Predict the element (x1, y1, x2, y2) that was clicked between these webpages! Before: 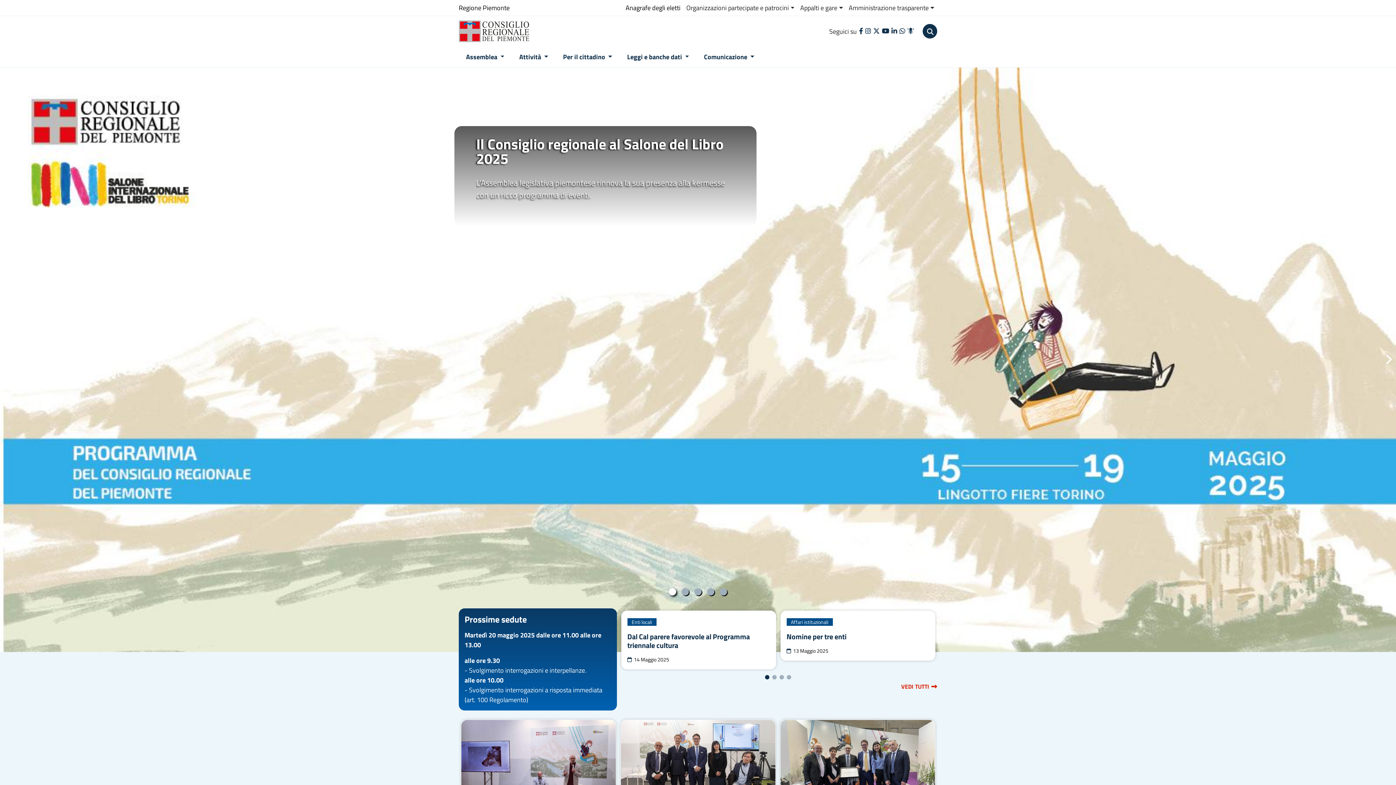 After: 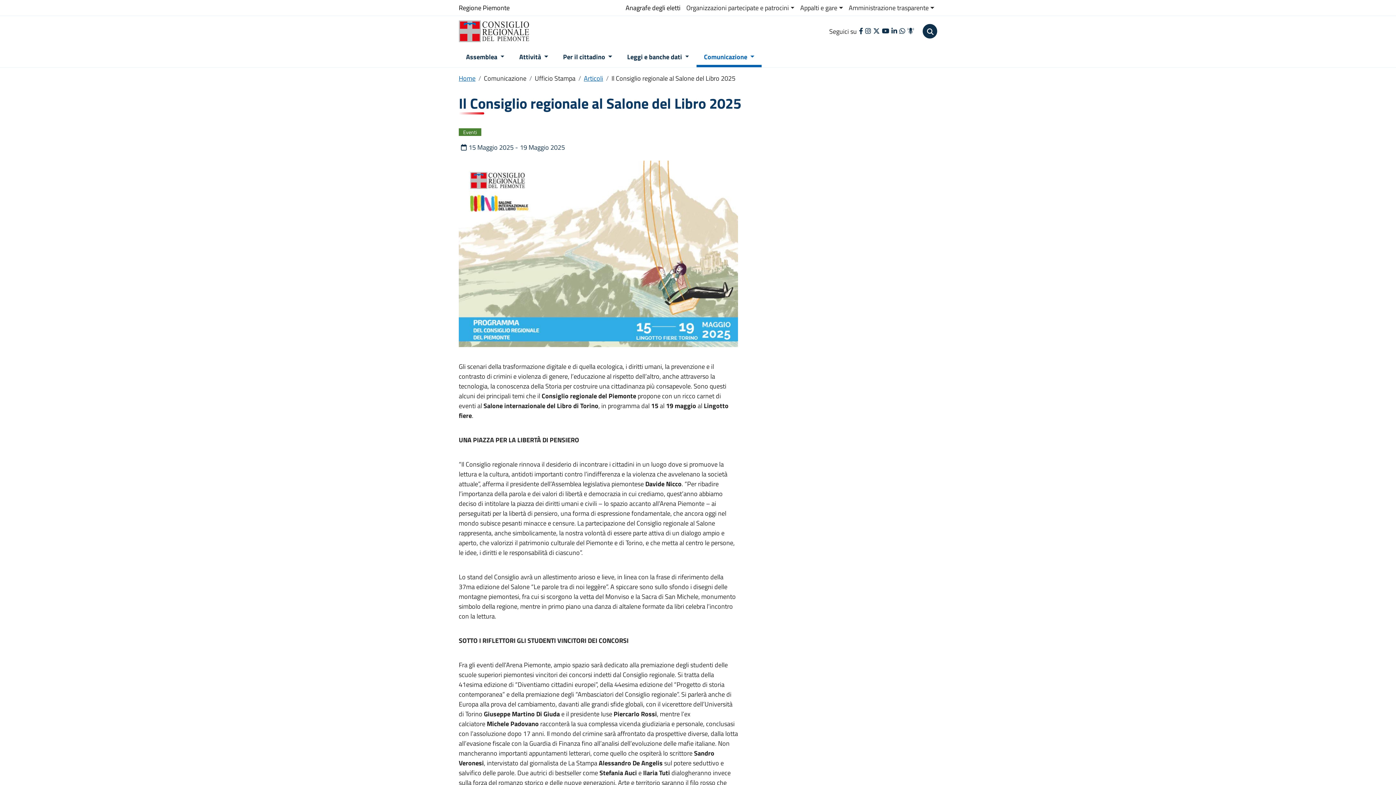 Action: bbox: (476, 133, 723, 169) label: Il Consiglio regionale al Salone del Libro 2025